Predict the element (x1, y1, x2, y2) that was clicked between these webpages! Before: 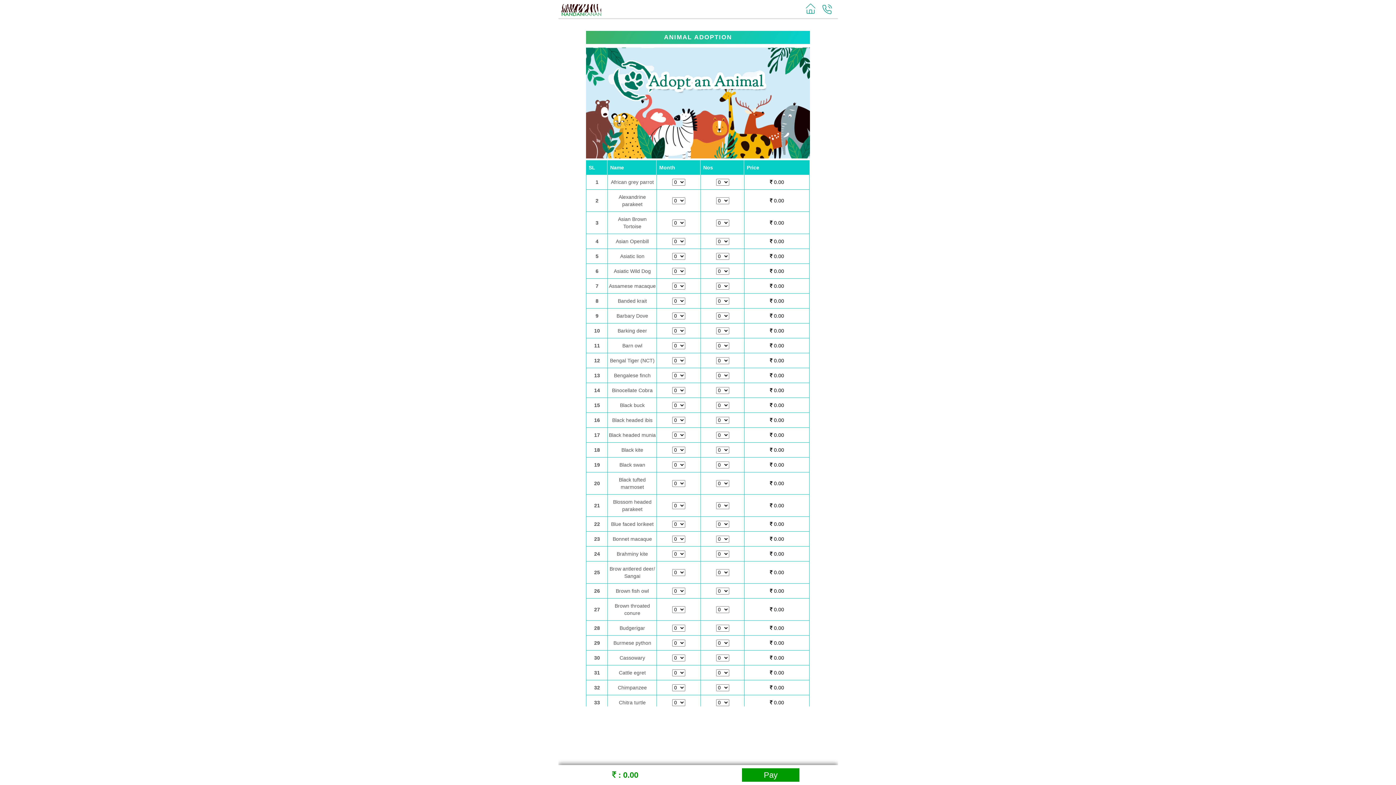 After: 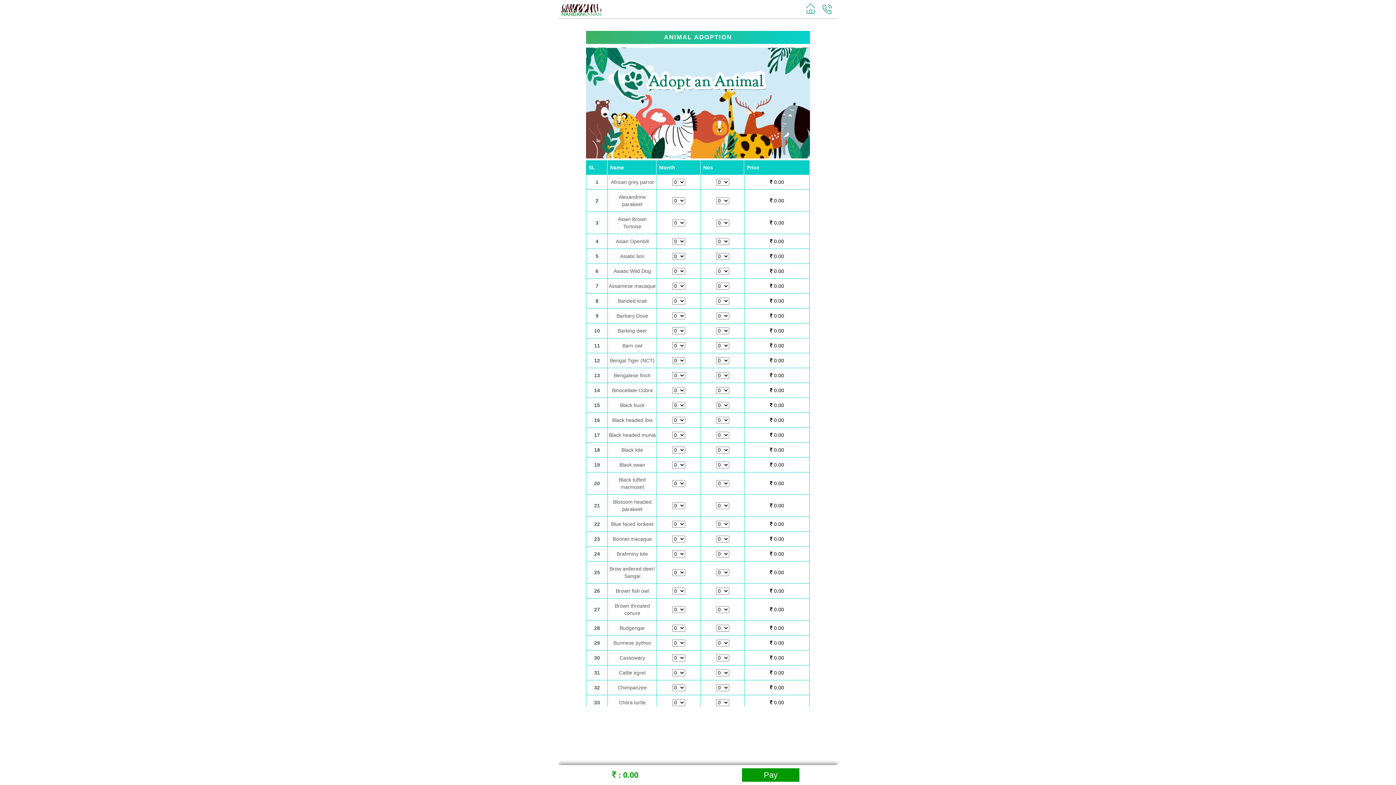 Action: bbox: (560, 6, 602, 19)